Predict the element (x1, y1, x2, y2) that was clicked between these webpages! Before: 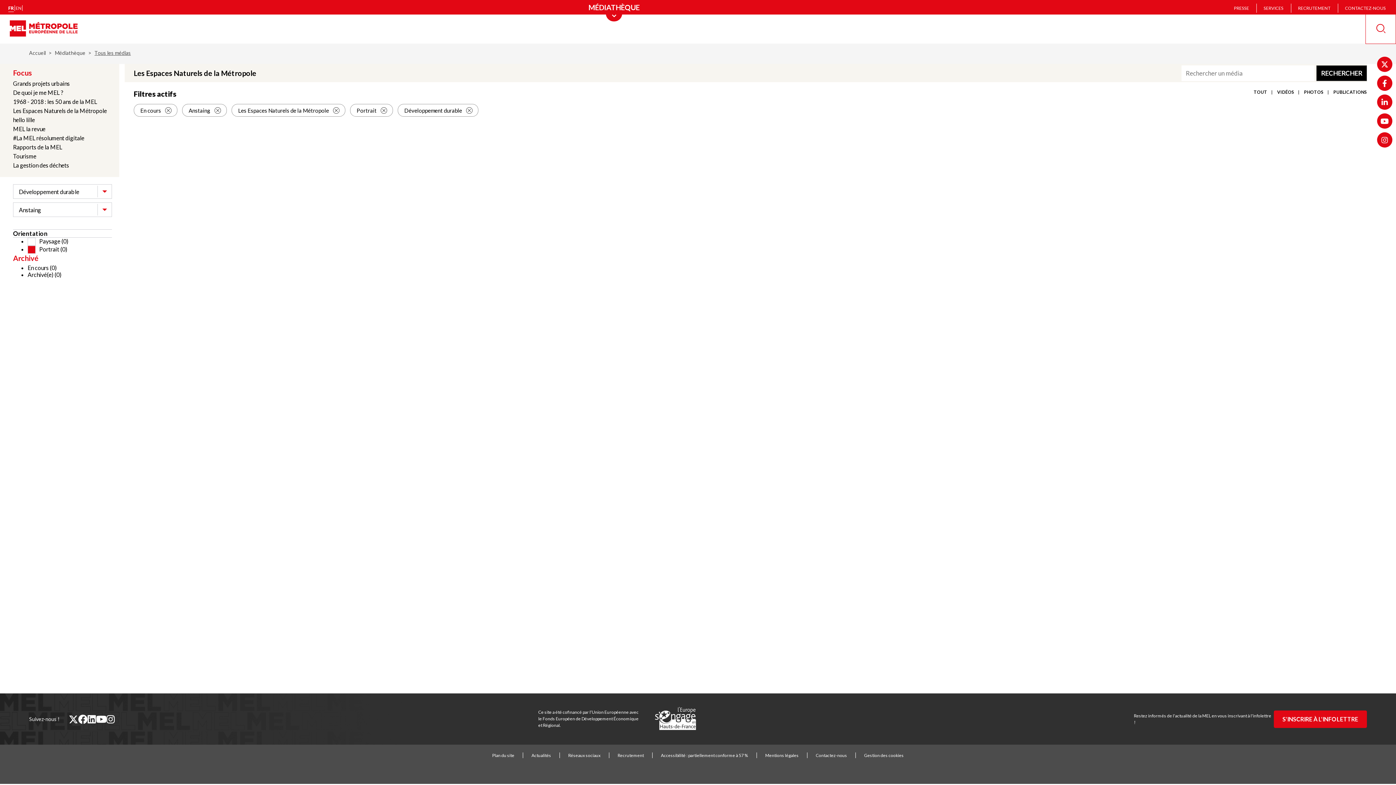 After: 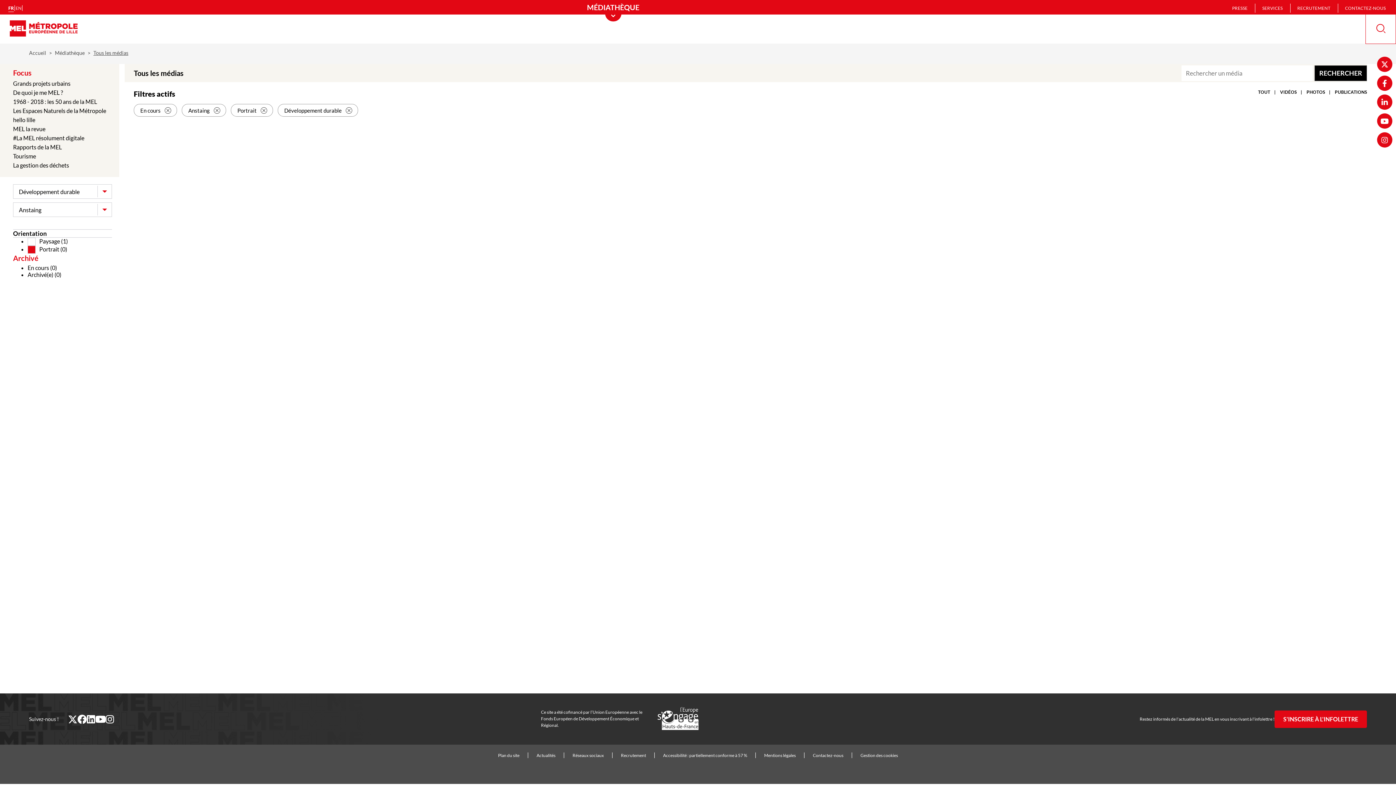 Action: bbox: (231, 104, 345, 116) label: Les Espaces Naturels de la Métropole